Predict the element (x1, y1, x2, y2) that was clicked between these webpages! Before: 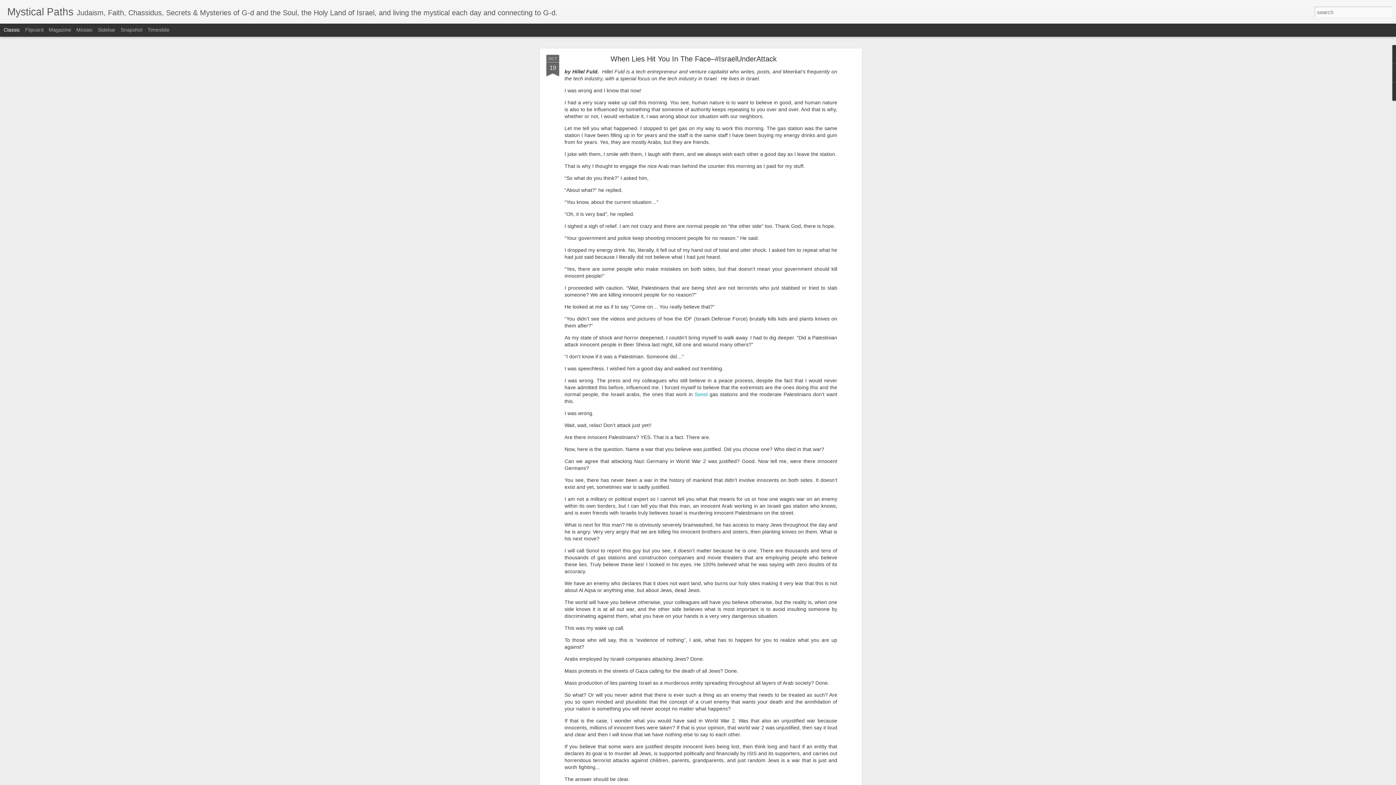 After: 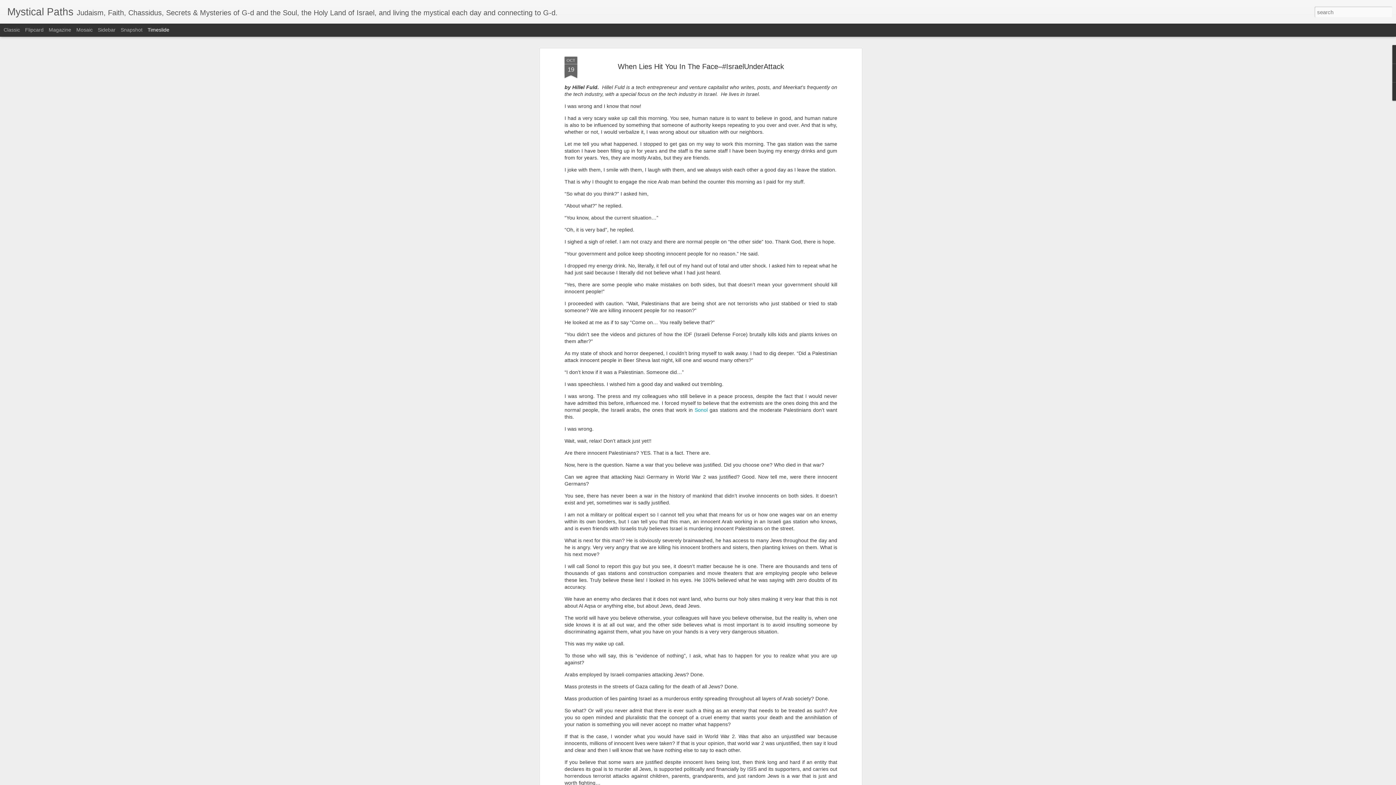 Action: label: Timeslide bbox: (147, 26, 169, 32)